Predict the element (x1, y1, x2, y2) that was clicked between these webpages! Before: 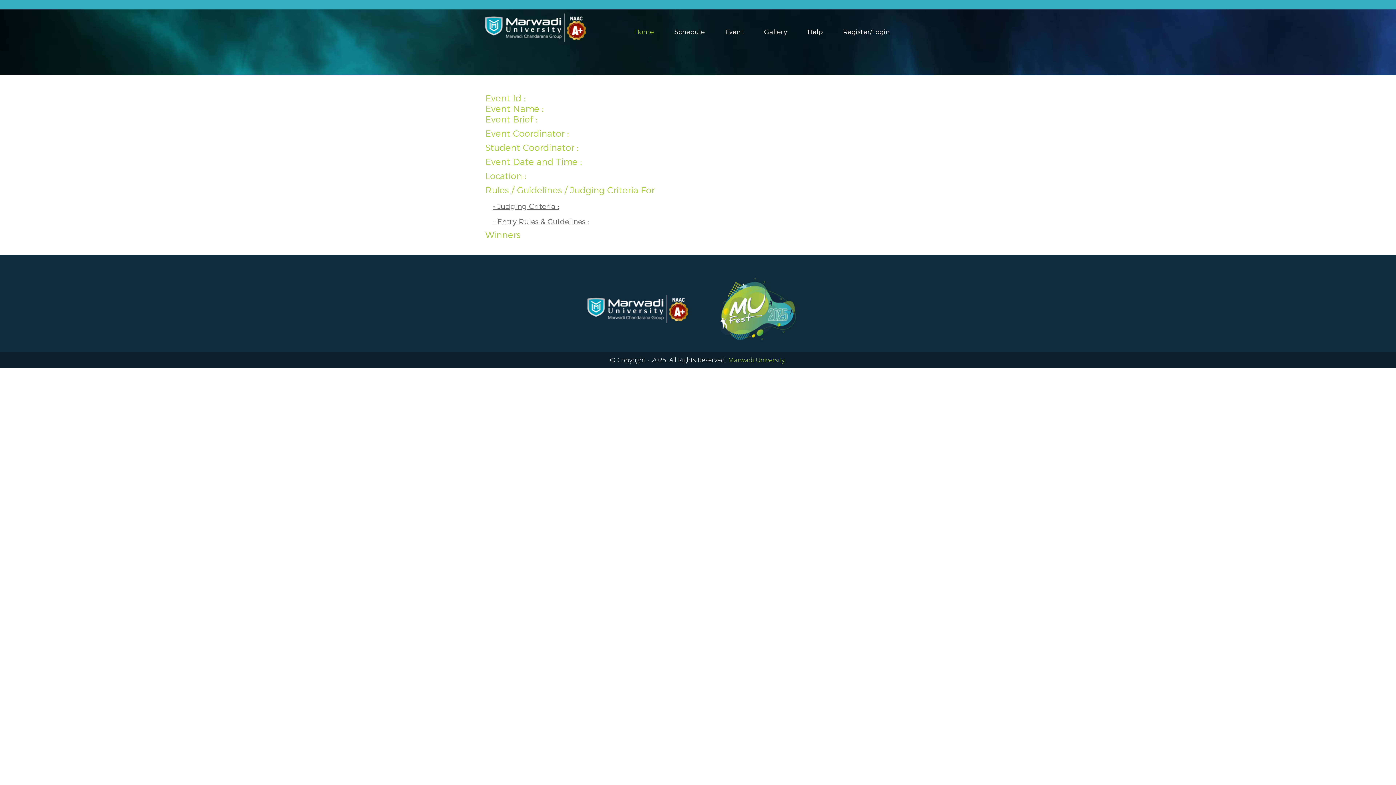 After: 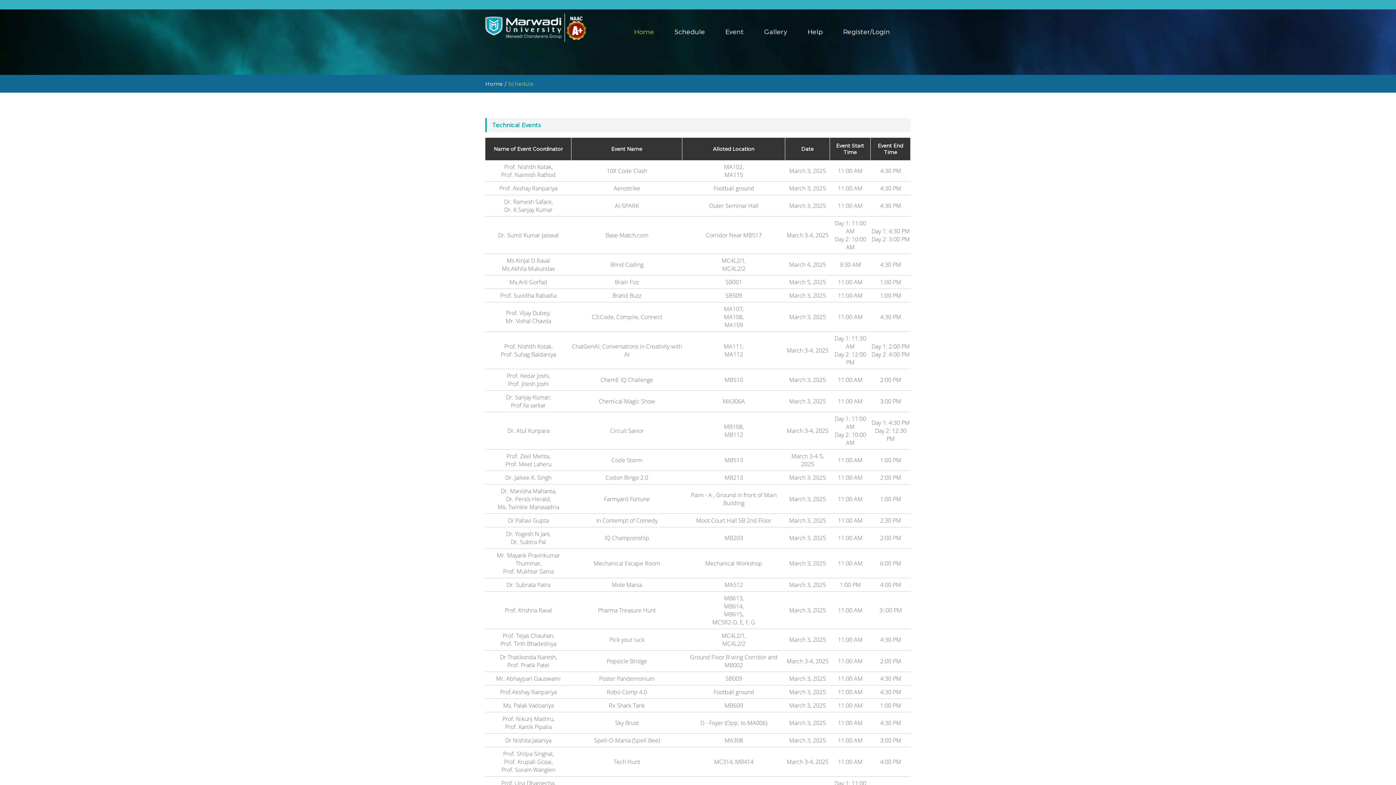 Action: bbox: (674, 28, 705, 36) label: Schedule